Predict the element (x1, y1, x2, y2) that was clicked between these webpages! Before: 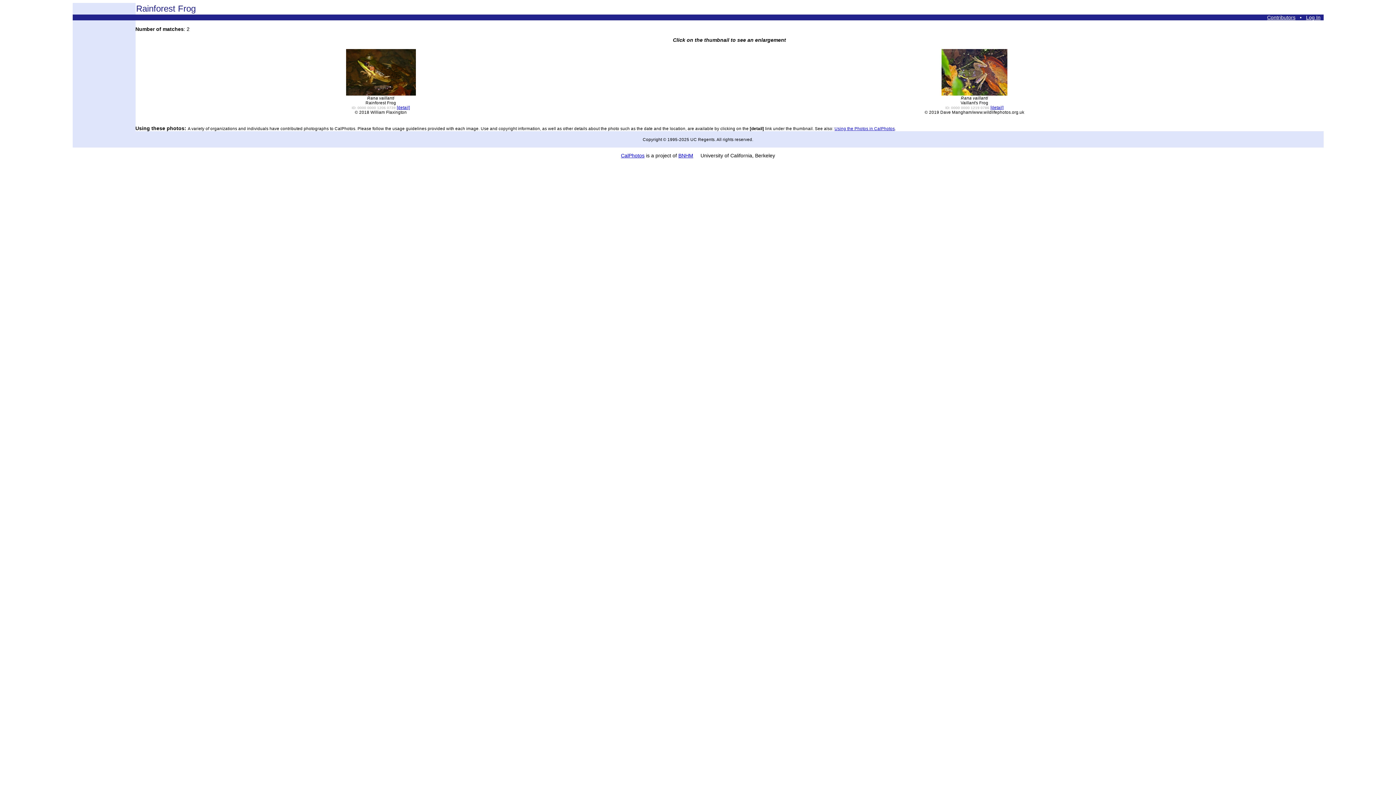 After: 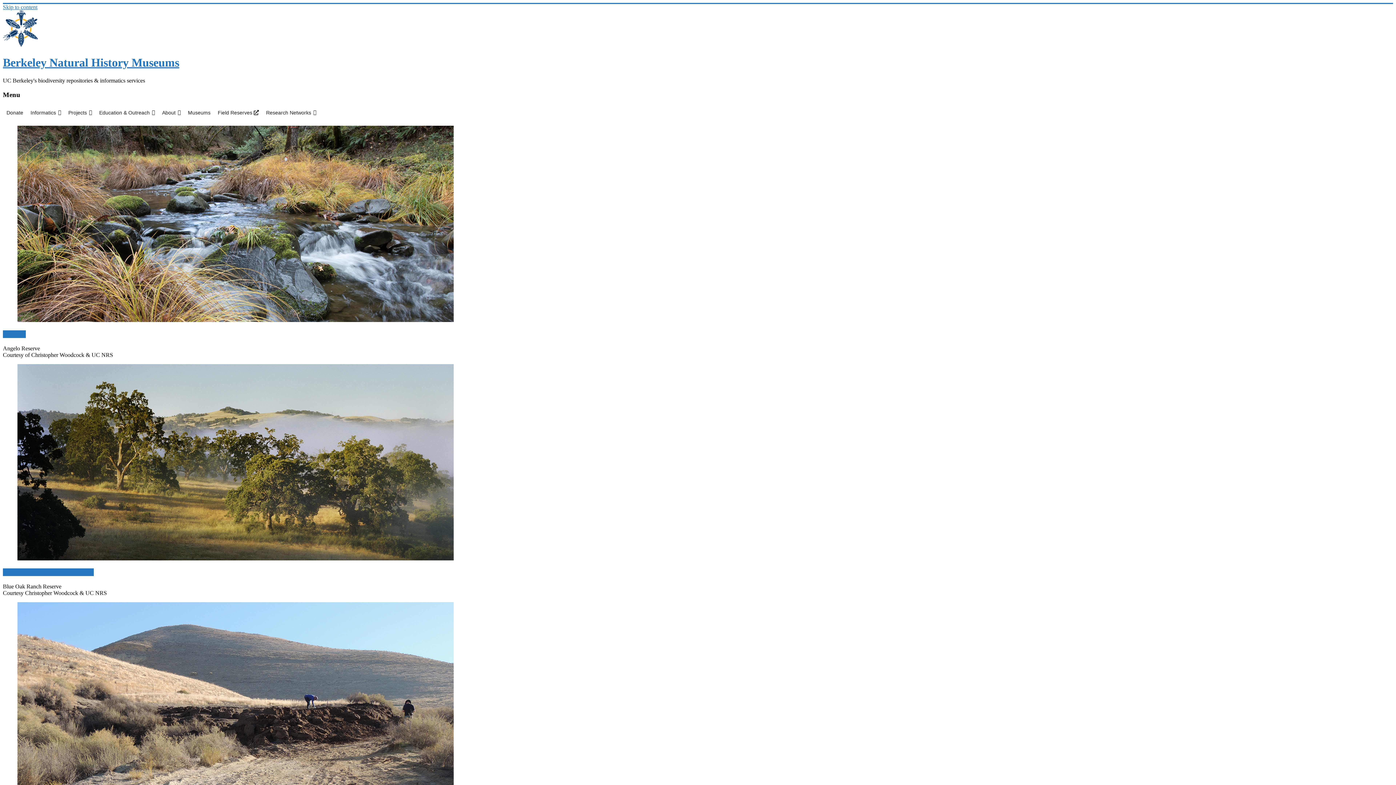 Action: bbox: (678, 152, 693, 158) label: BNHM